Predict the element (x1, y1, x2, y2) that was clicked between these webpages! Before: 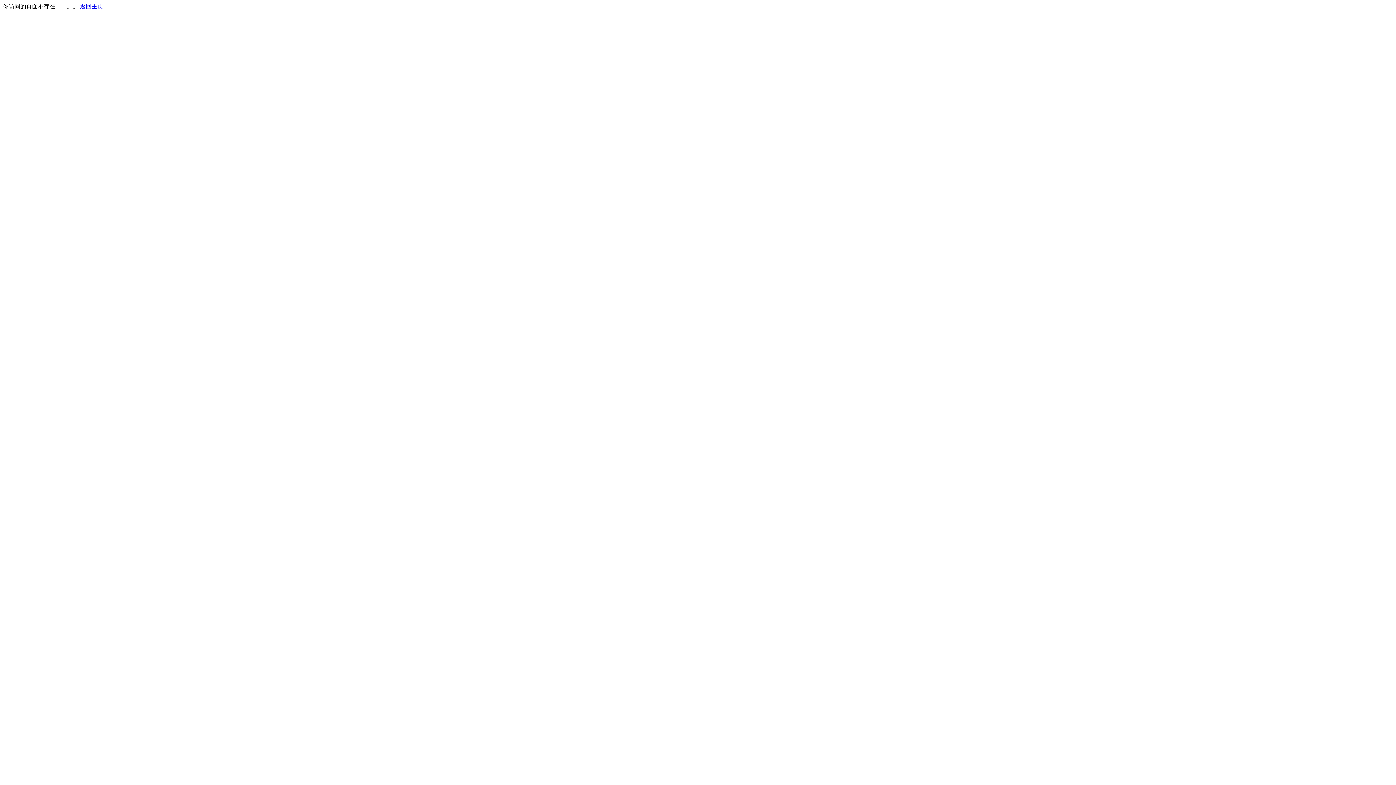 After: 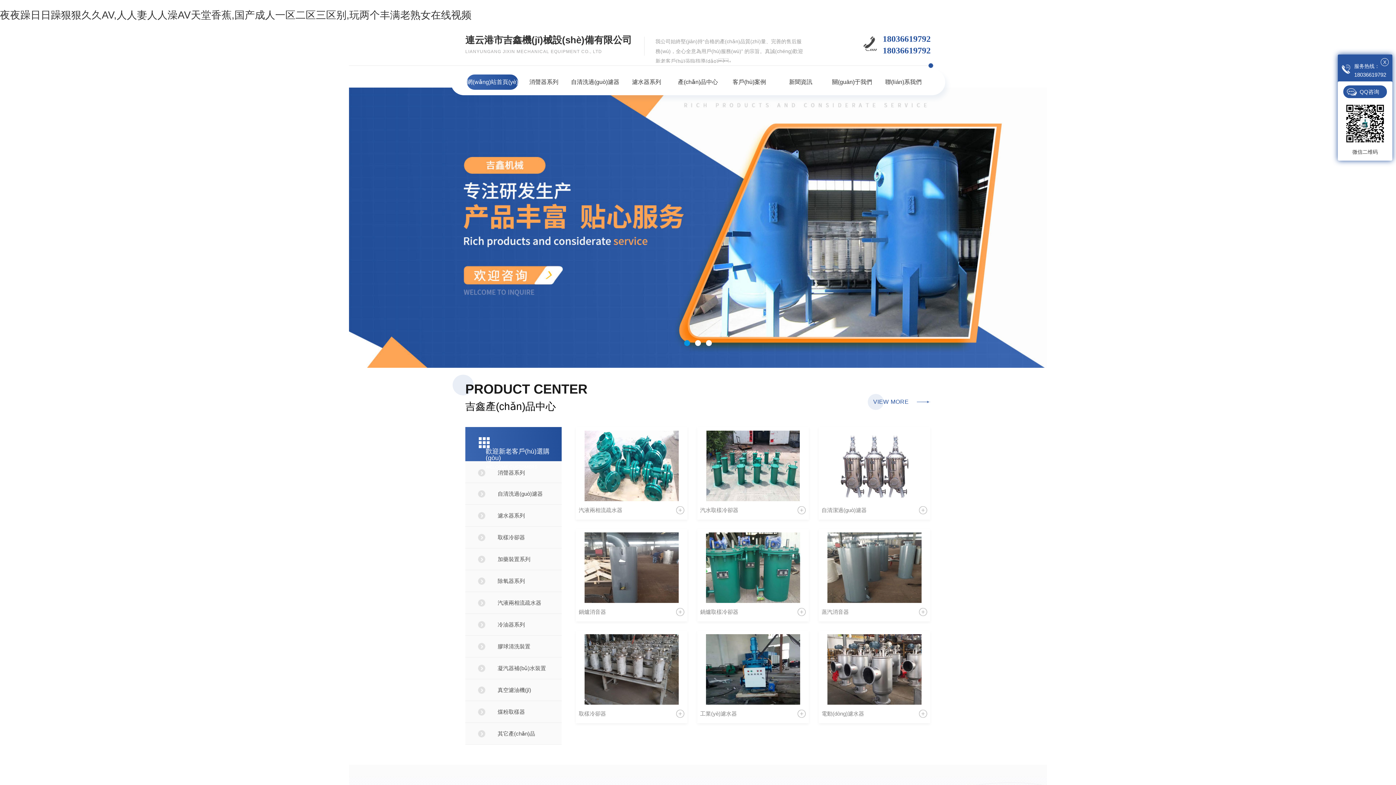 Action: bbox: (80, 3, 103, 9) label: 返回主页